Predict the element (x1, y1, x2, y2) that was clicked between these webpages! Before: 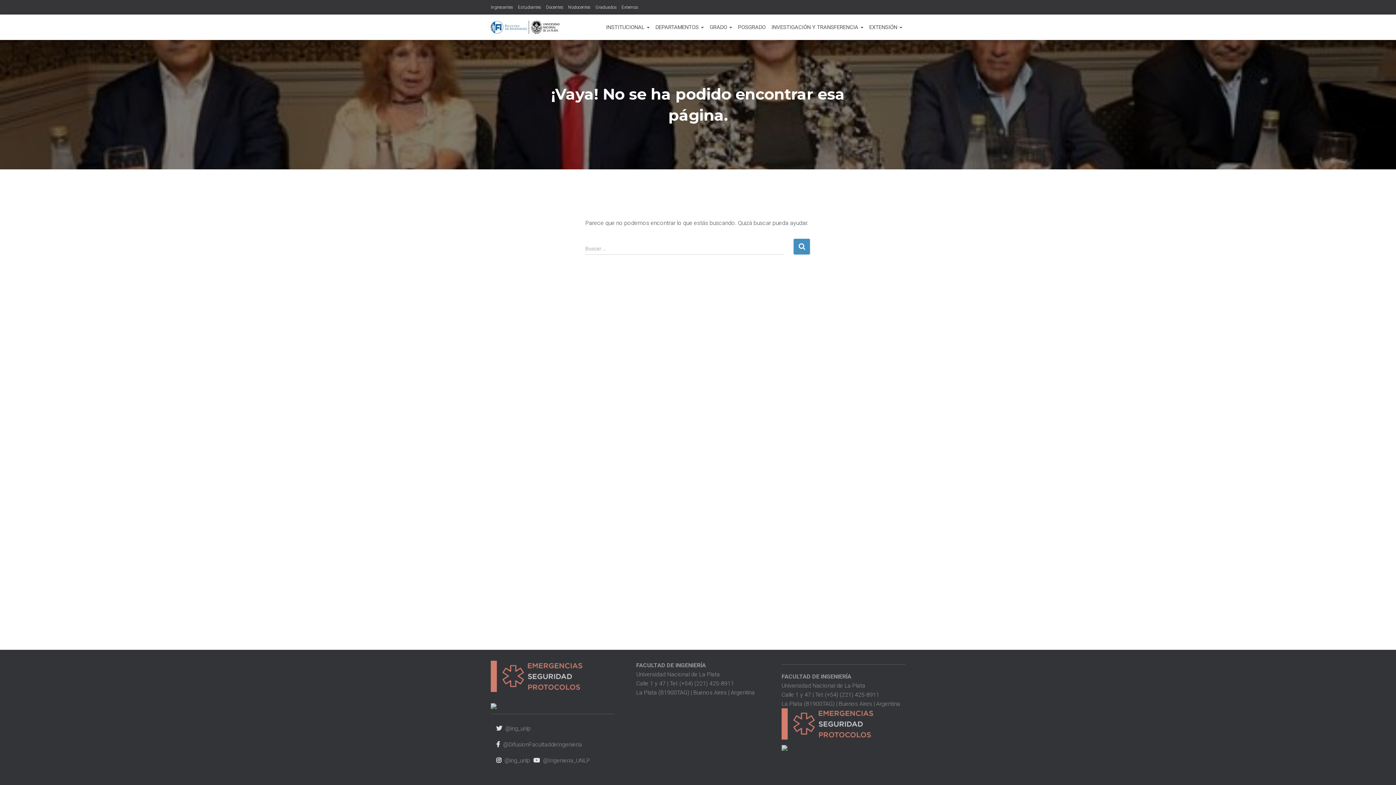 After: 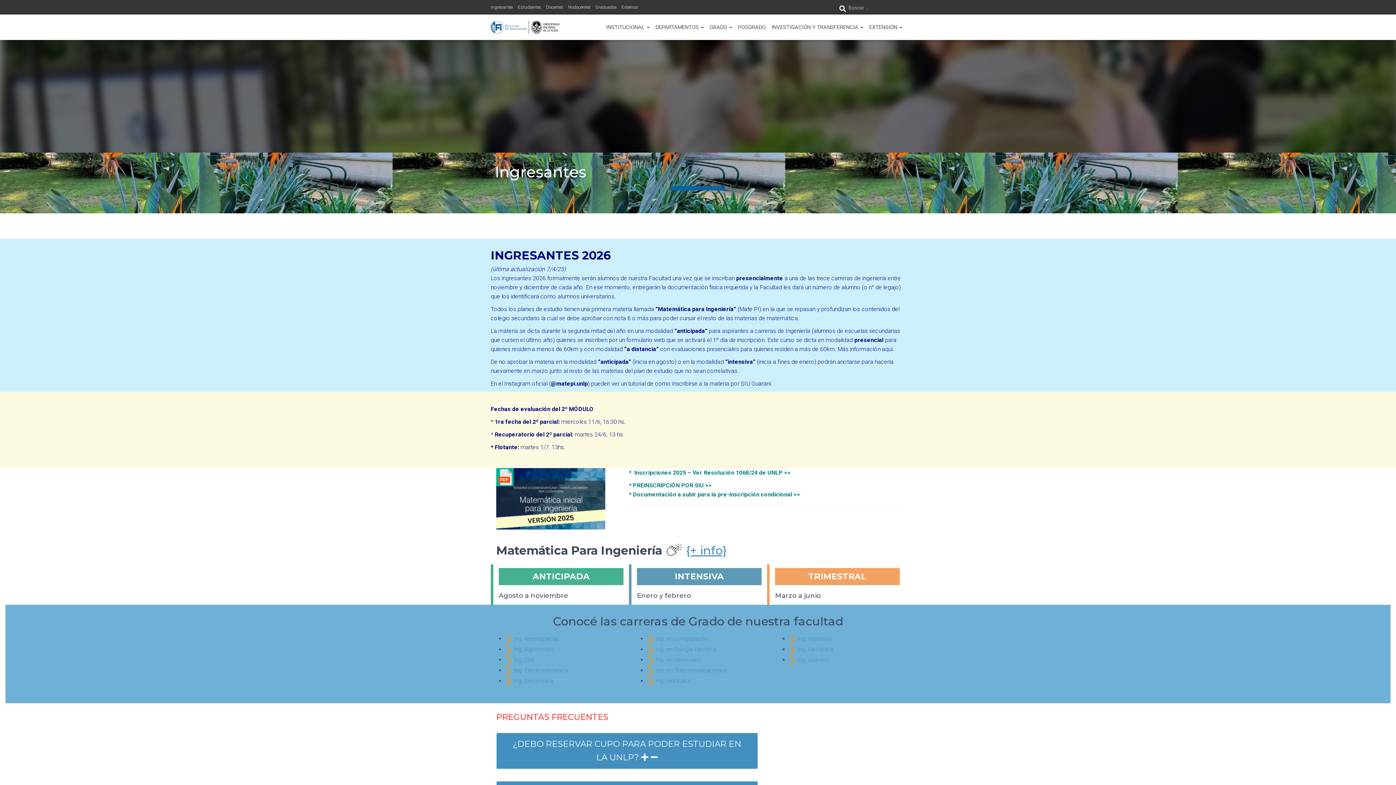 Action: bbox: (490, 0, 513, 14) label: Ingresantes